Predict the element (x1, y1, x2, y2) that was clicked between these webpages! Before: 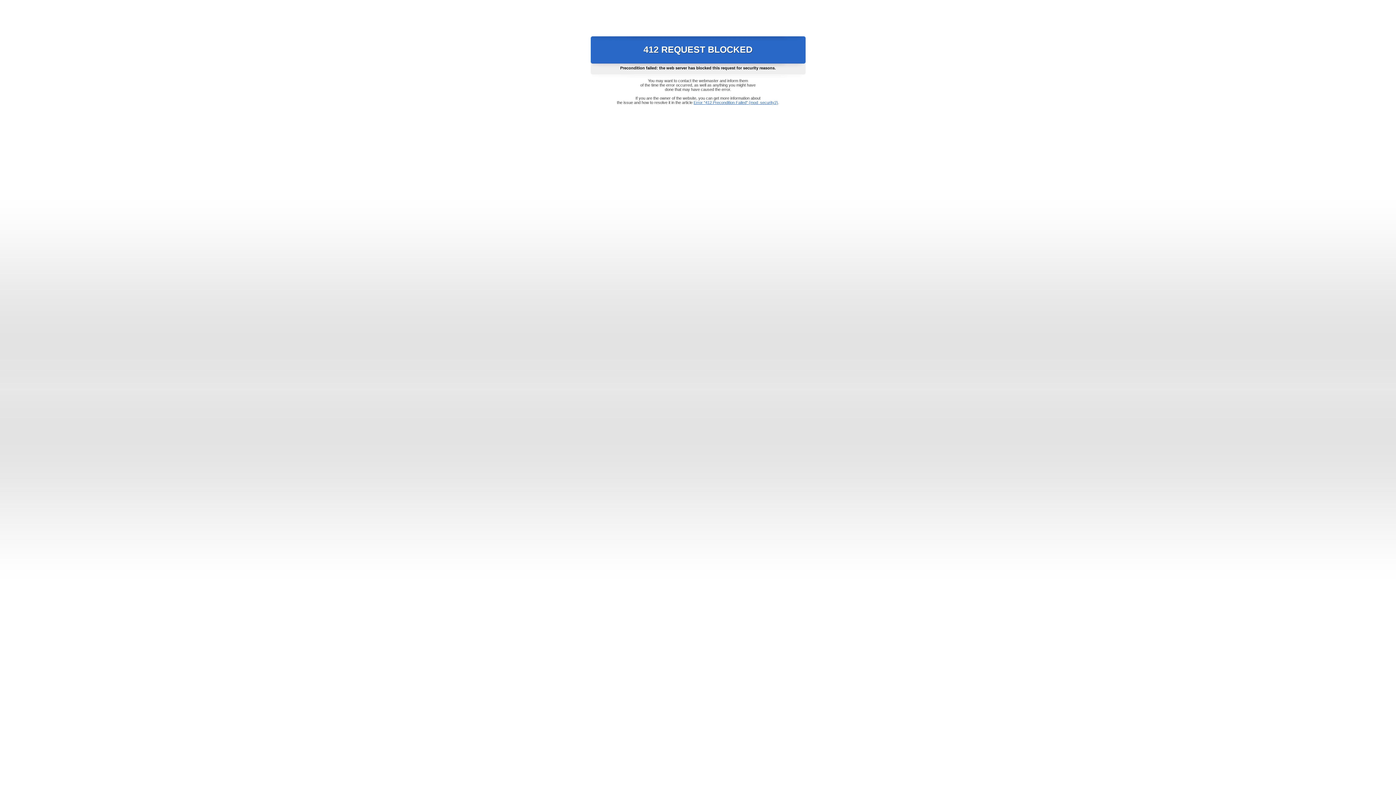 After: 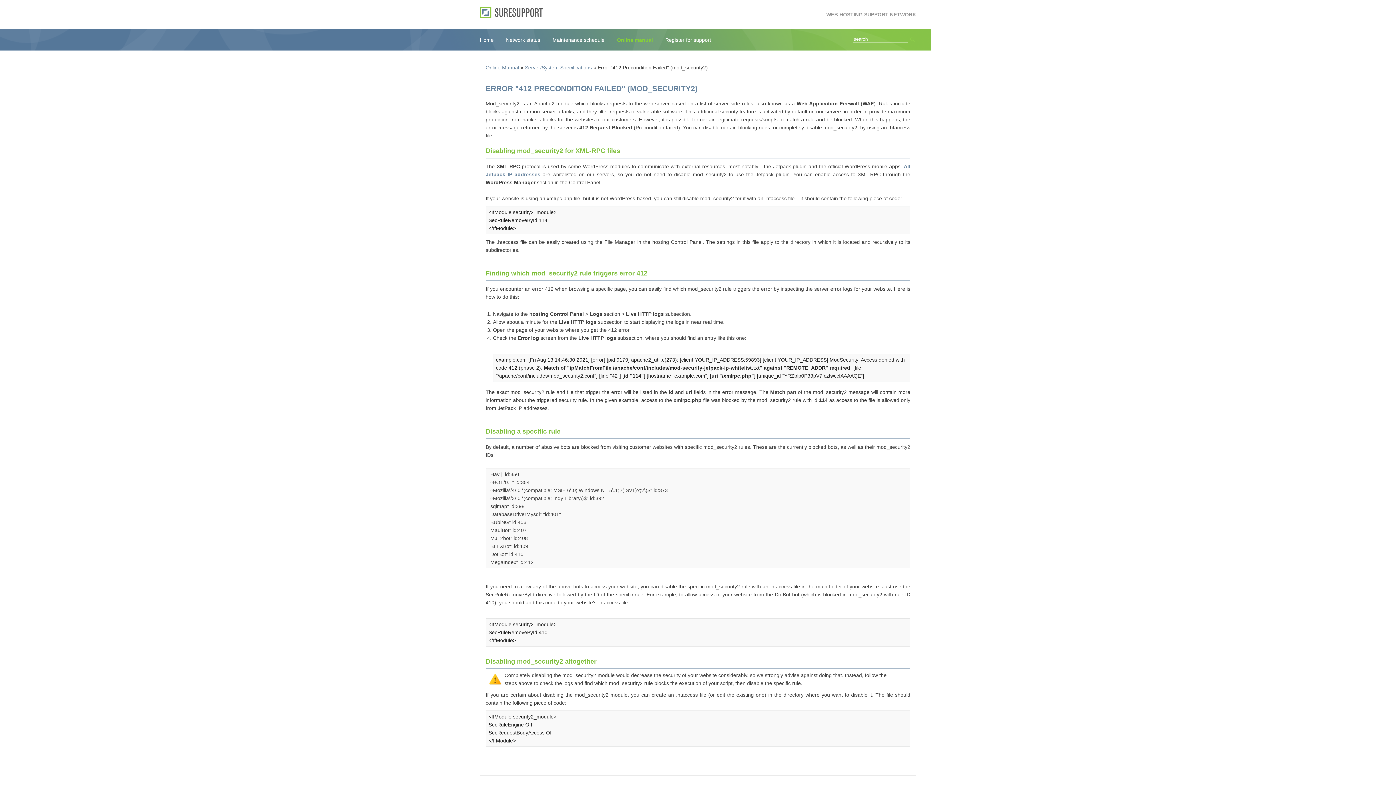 Action: bbox: (693, 100, 778, 104) label: Error "412 Precondition Failed" (mod_security2)